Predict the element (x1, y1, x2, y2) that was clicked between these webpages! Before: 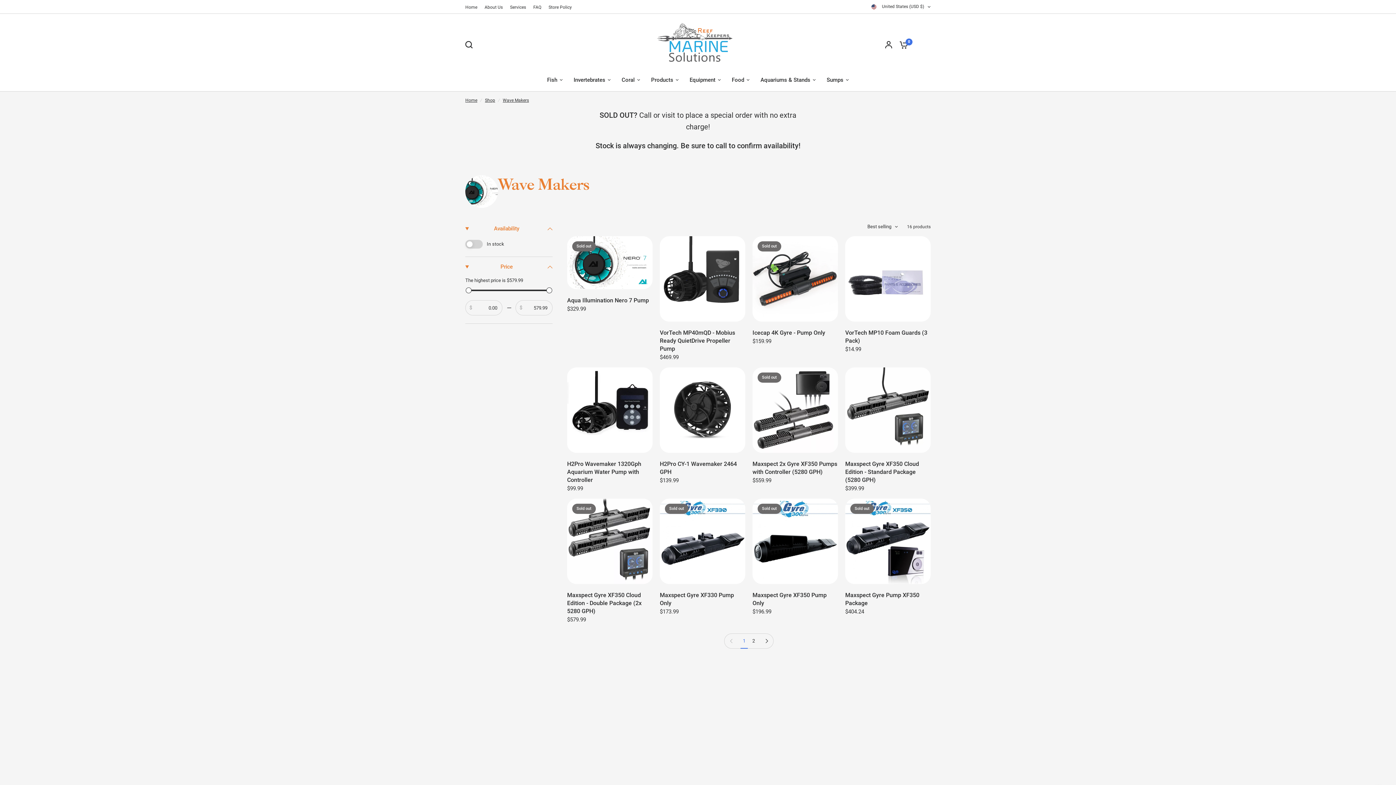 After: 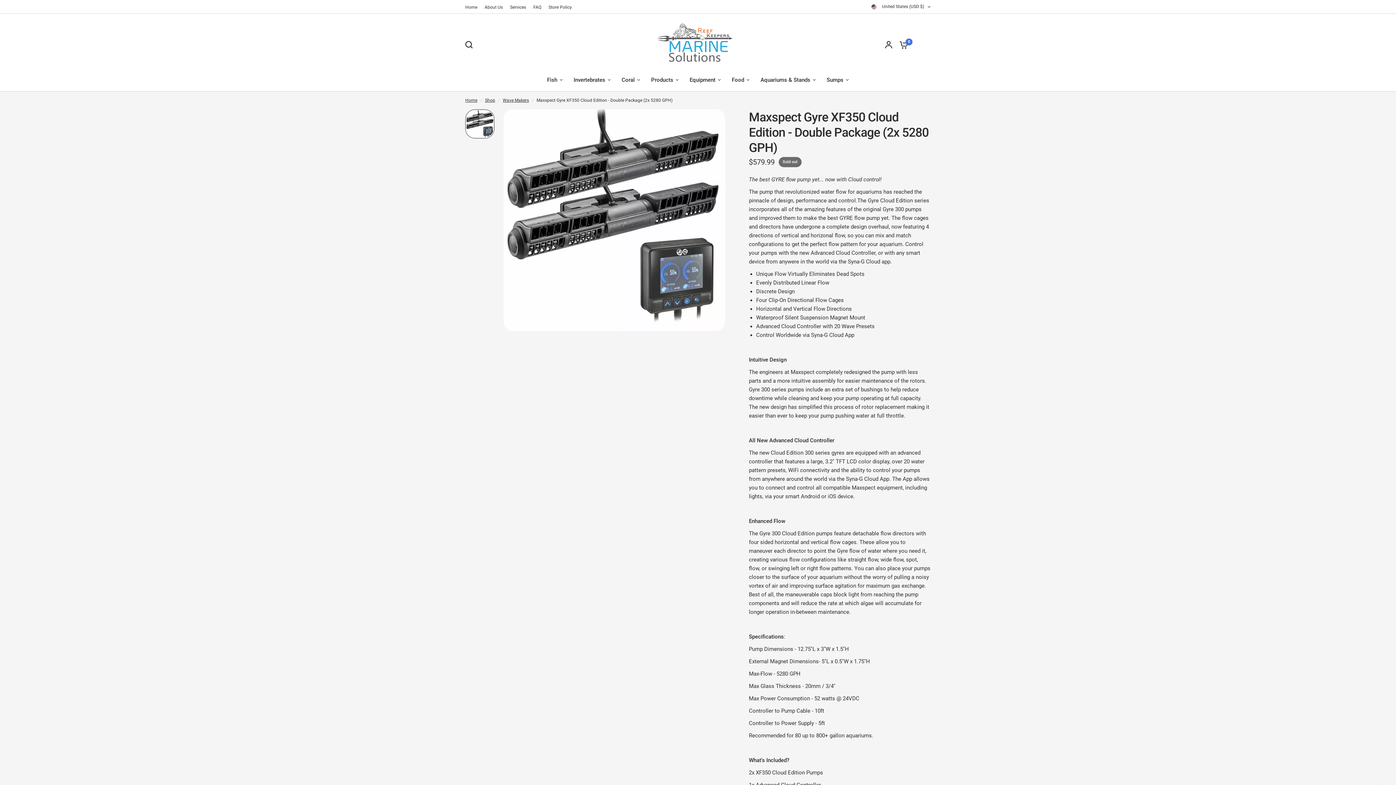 Action: bbox: (567, 498, 652, 584)